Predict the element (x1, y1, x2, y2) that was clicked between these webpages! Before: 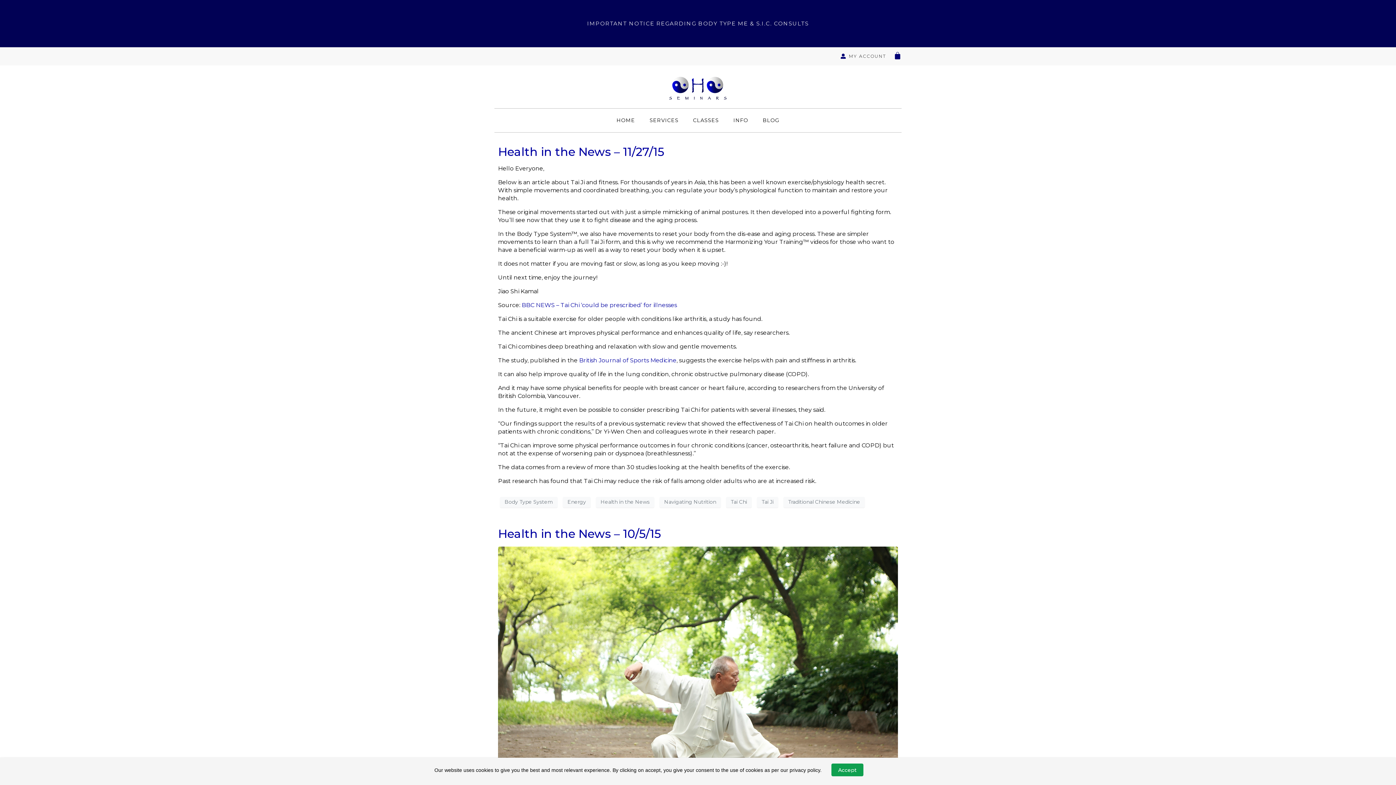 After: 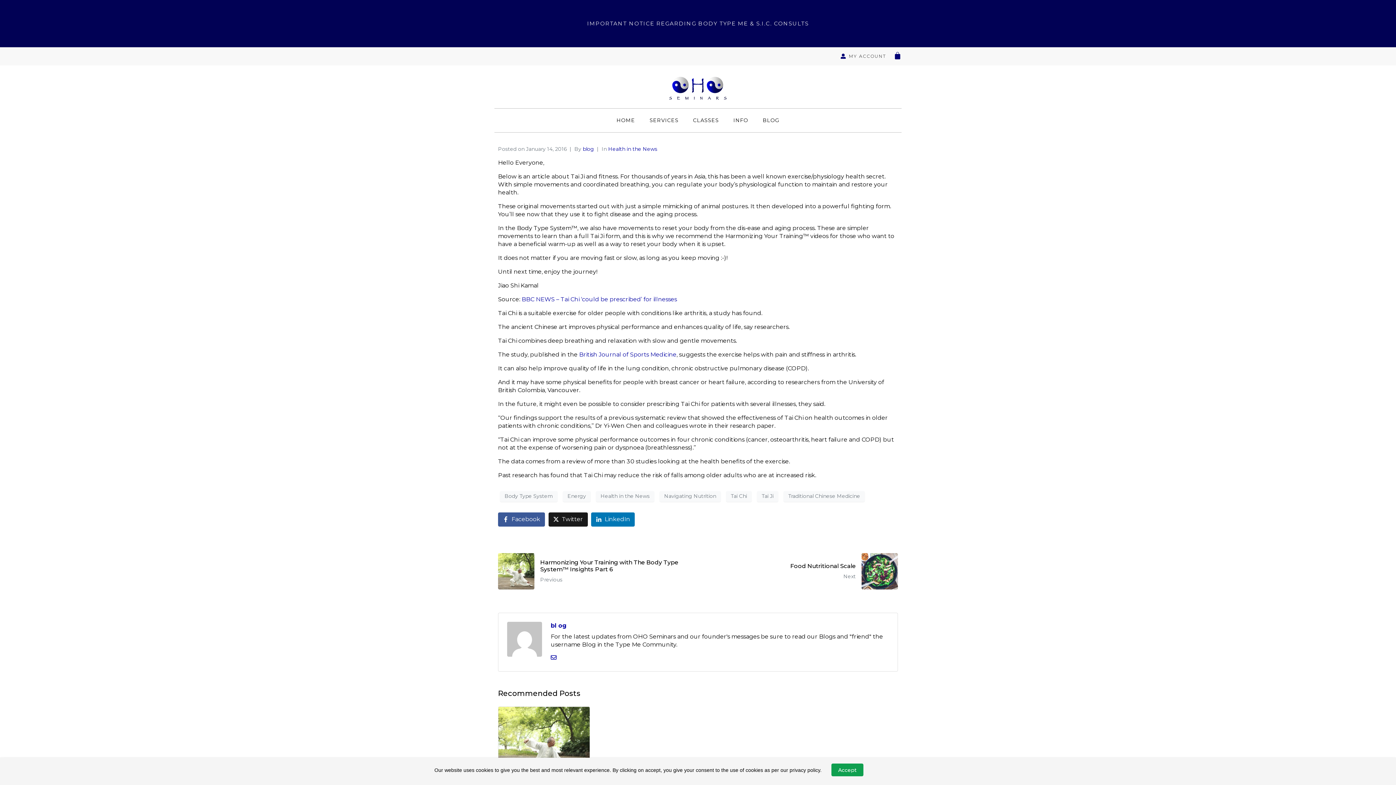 Action: label: Health in the News – 11/27/15 bbox: (498, 144, 664, 158)